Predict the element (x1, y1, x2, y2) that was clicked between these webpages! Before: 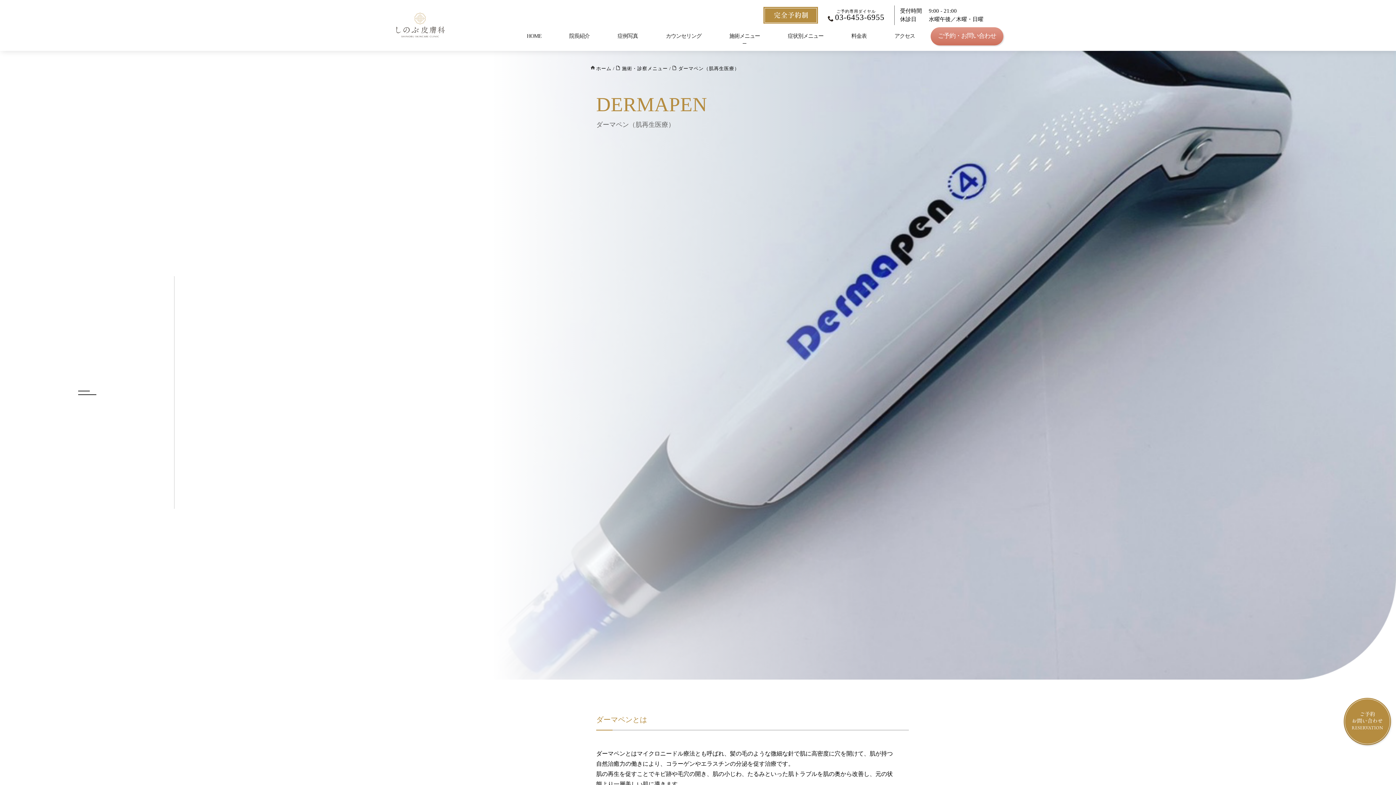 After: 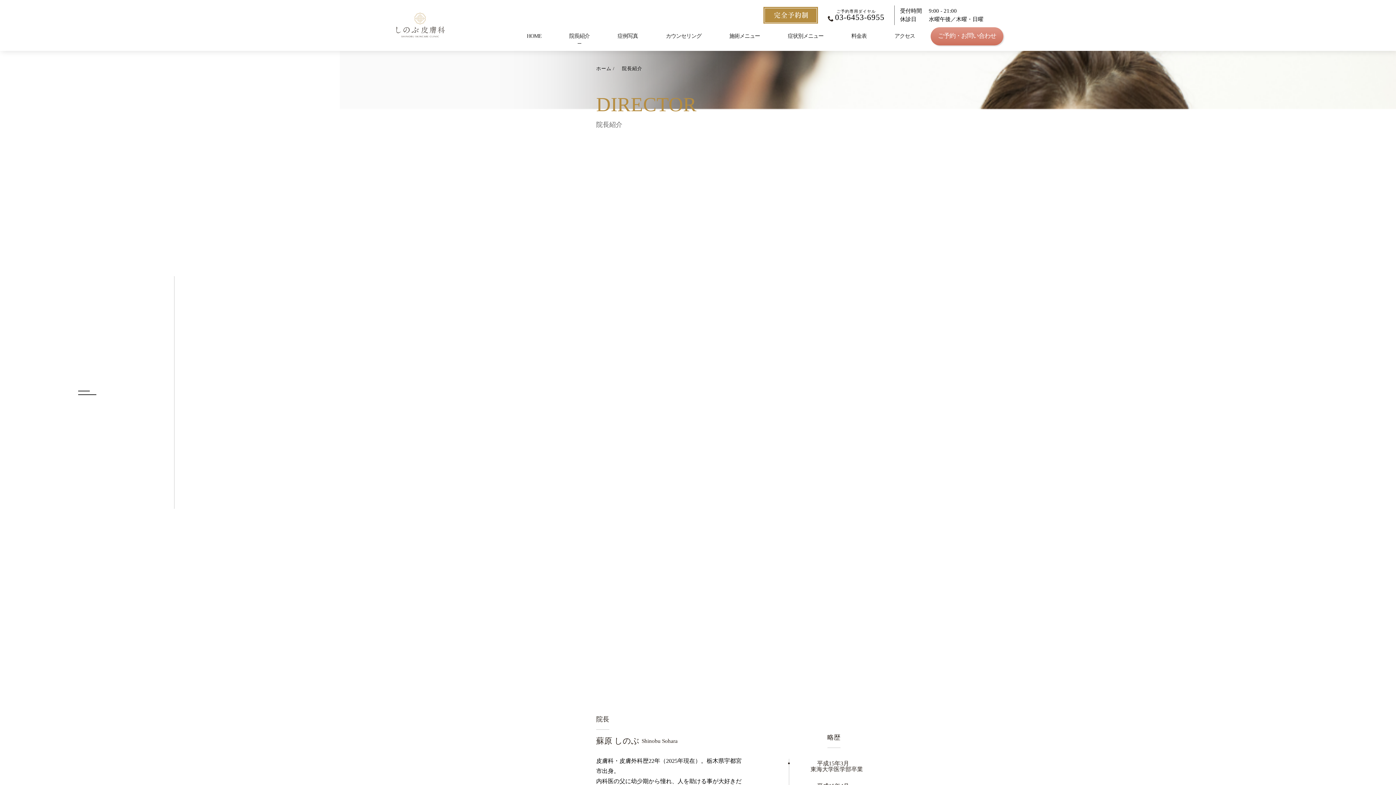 Action: bbox: (555, 27, 603, 45) label: 院長紹介